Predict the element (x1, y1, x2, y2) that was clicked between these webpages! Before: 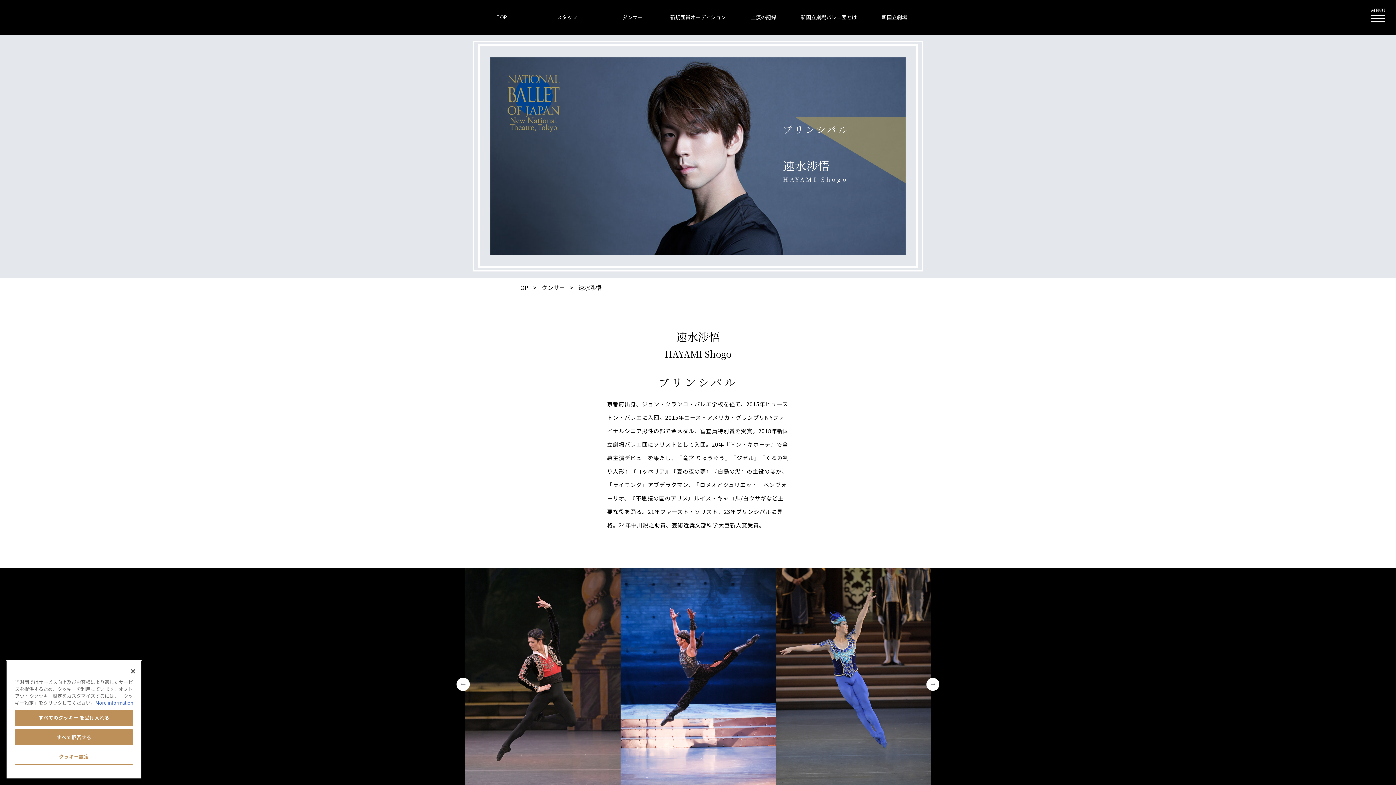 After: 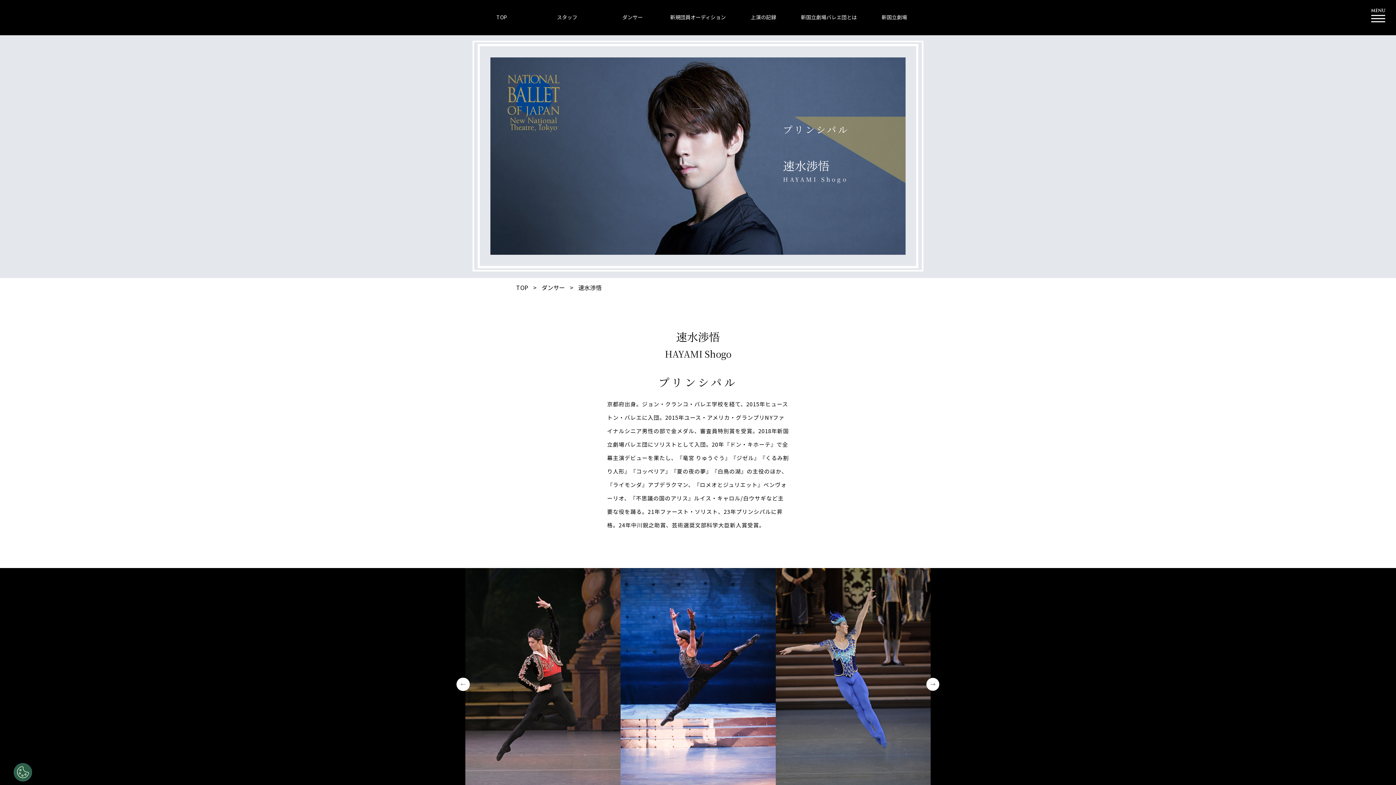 Action: bbox: (14, 733, 133, 749) label: すべてのクッキー を受け入れる